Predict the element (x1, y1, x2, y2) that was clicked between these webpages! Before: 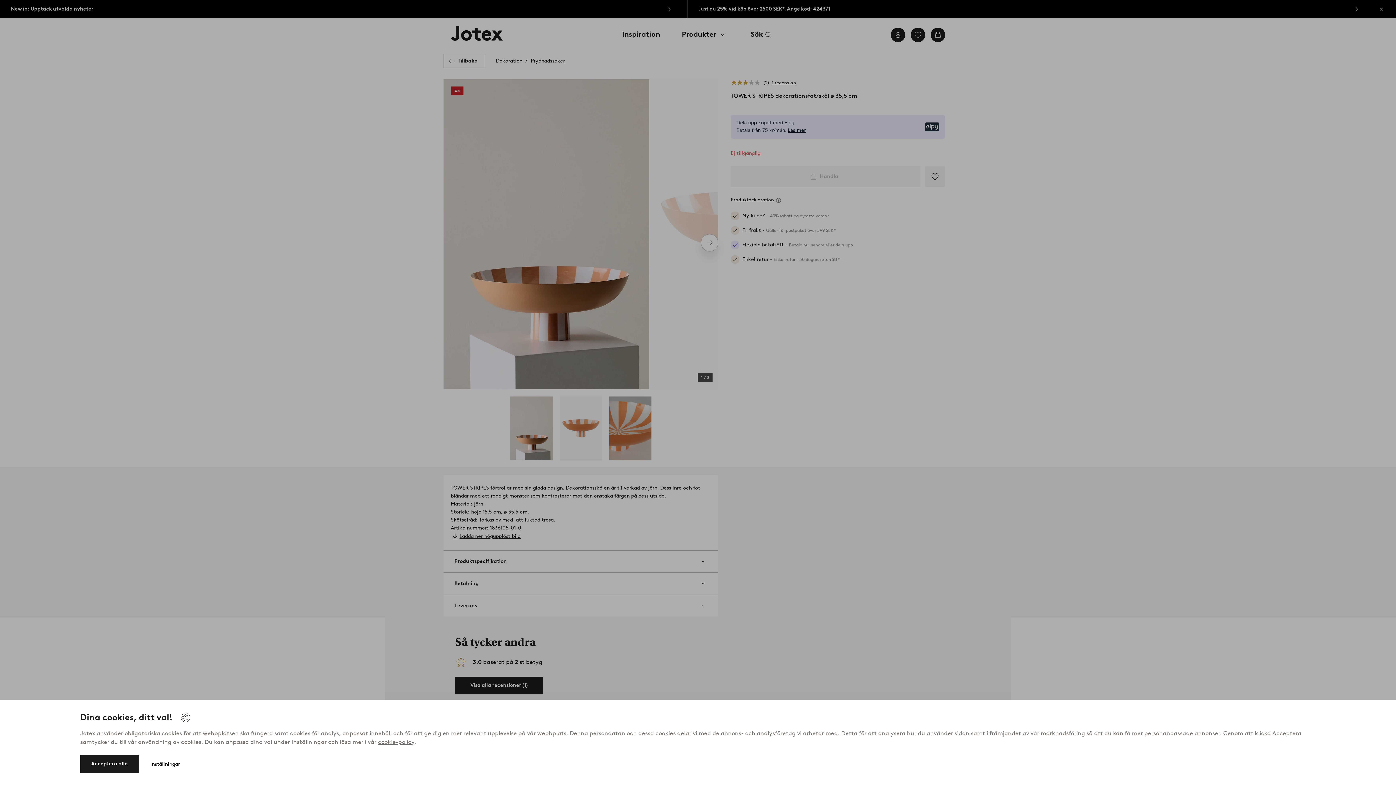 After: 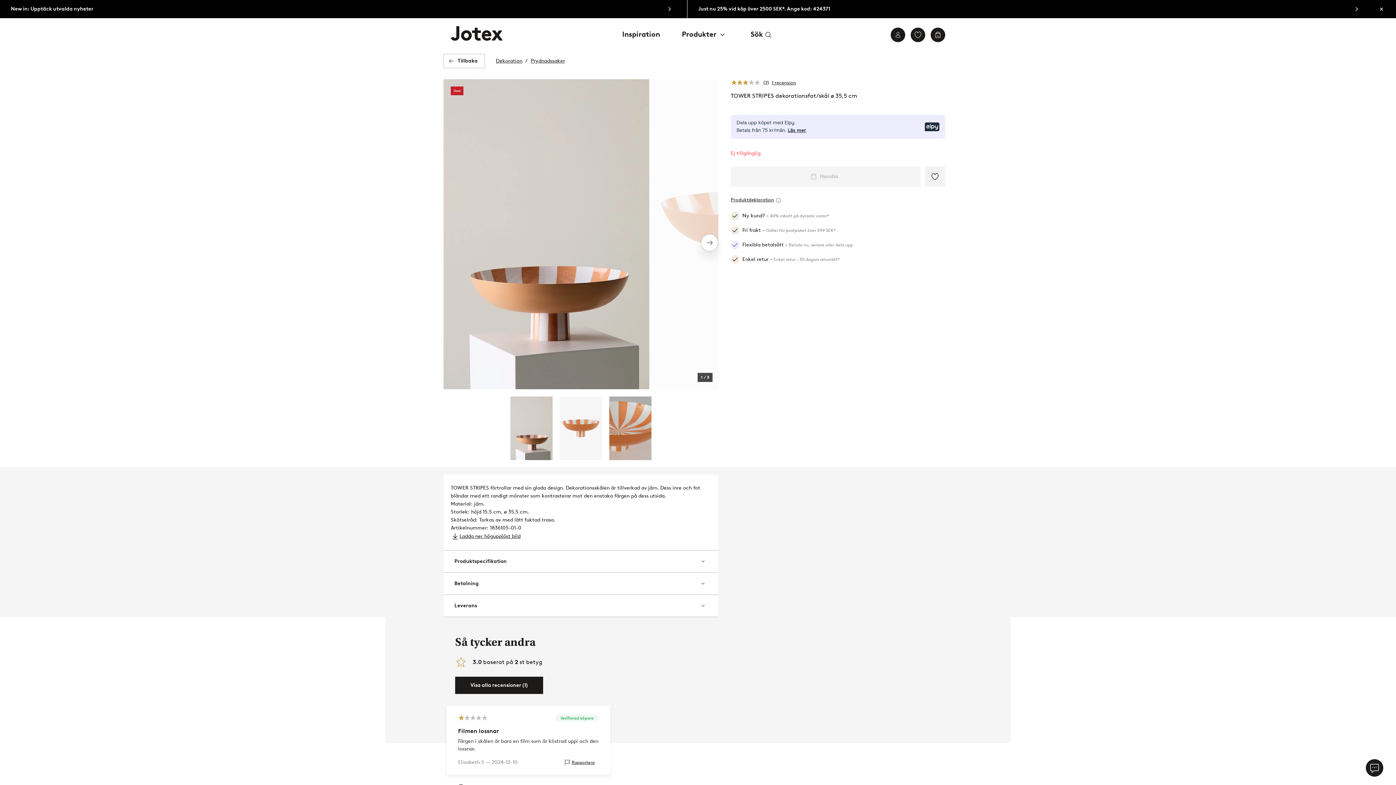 Action: bbox: (80, 755, 138, 773) label: Acceptera alla